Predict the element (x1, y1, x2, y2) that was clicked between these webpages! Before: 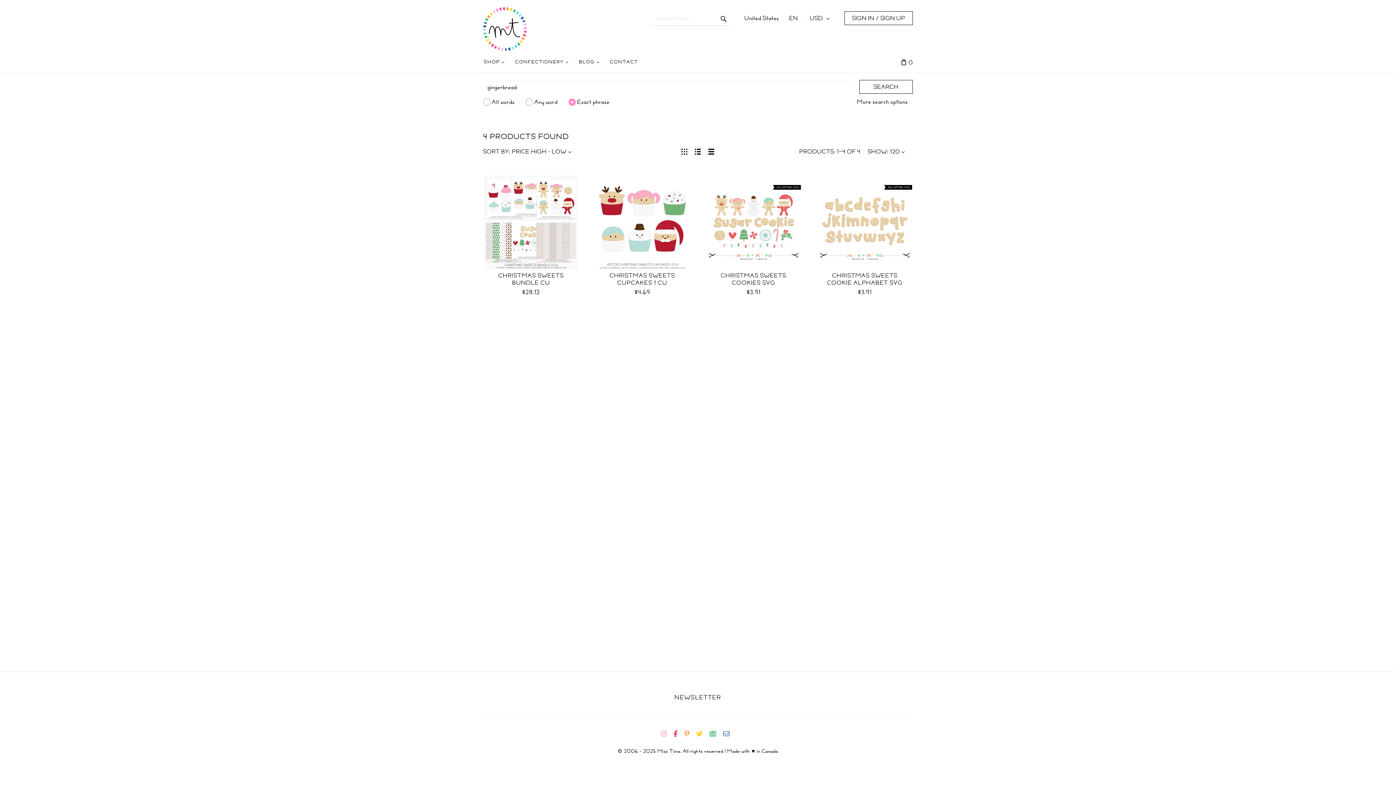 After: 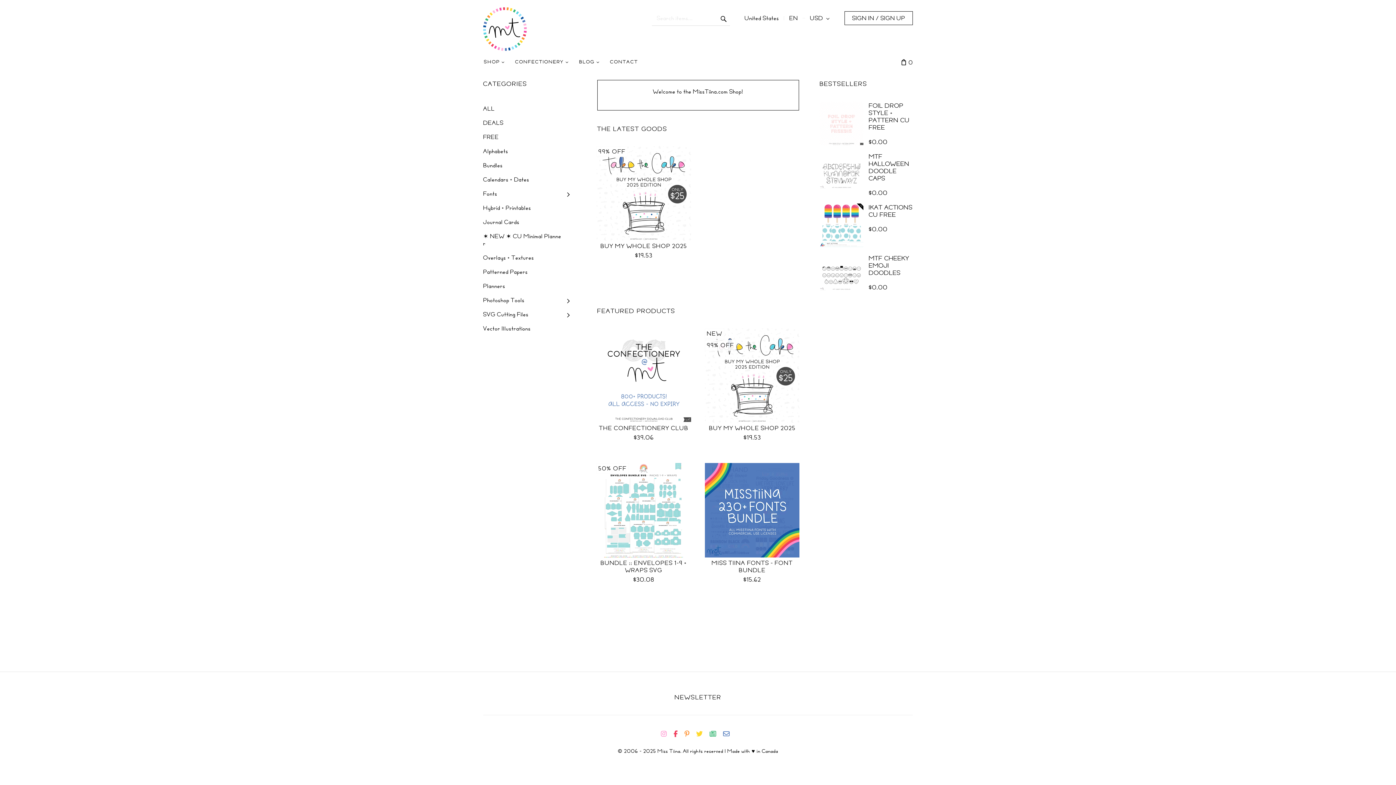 Action: label: CONFECTIONERY bbox: (510, 54, 574, 69)